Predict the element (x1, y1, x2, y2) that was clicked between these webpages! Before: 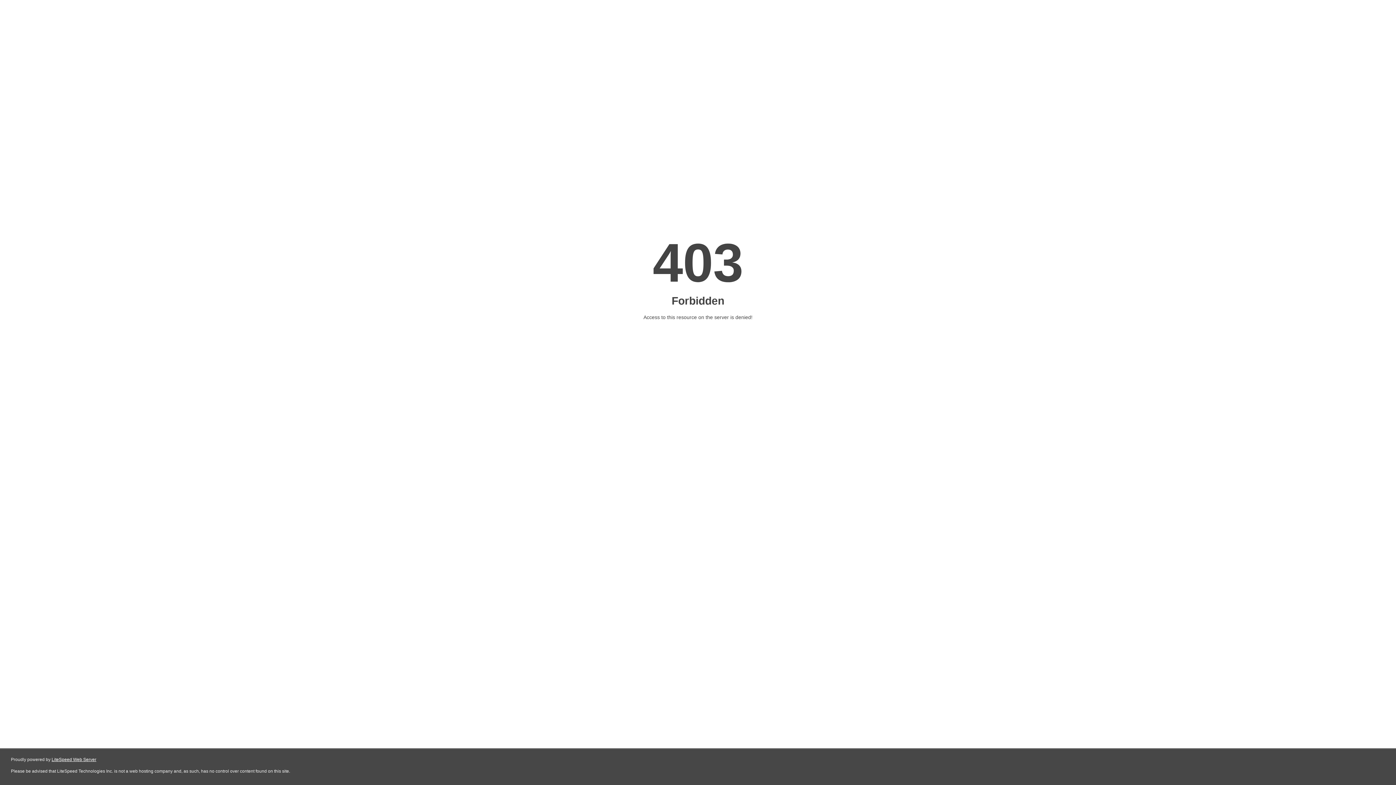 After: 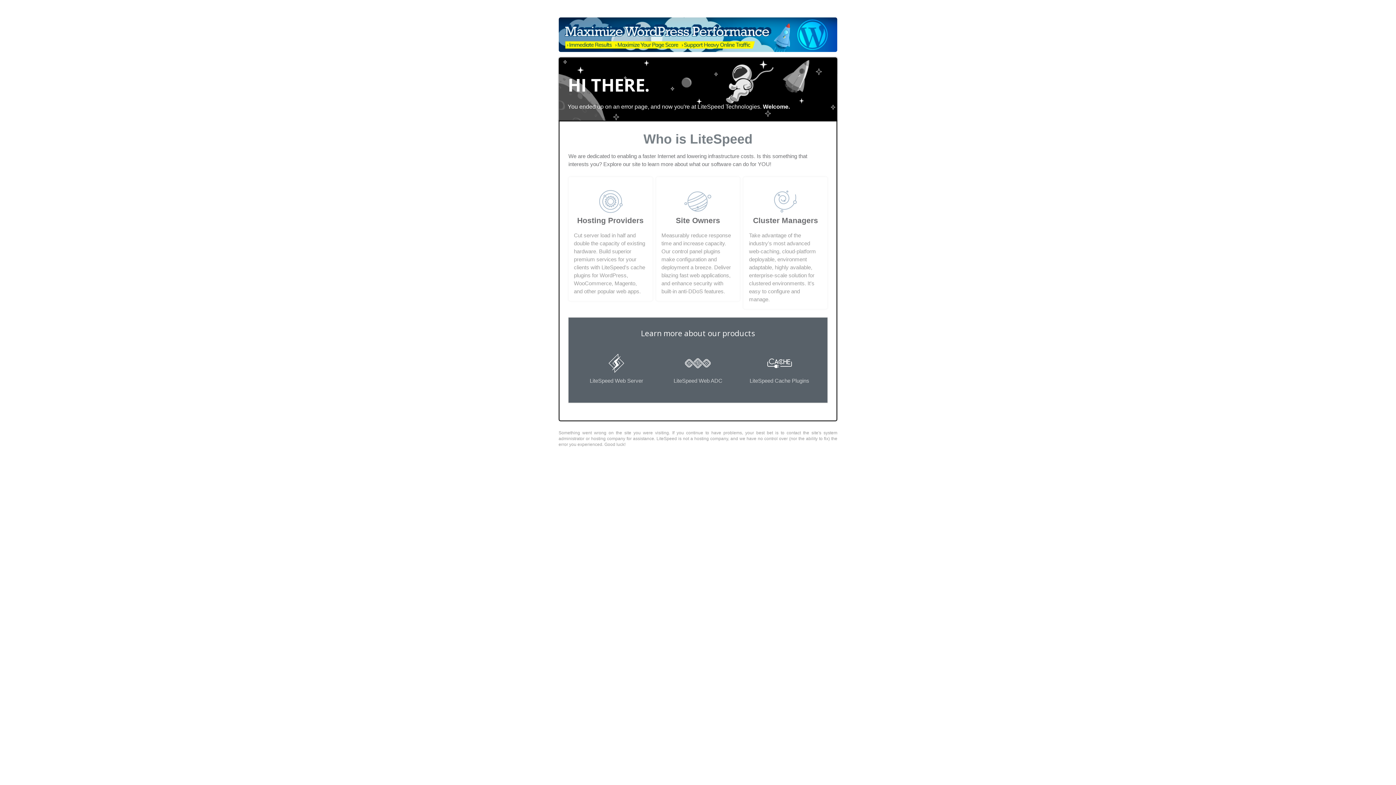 Action: label: LiteSpeed Web Server bbox: (51, 757, 96, 762)